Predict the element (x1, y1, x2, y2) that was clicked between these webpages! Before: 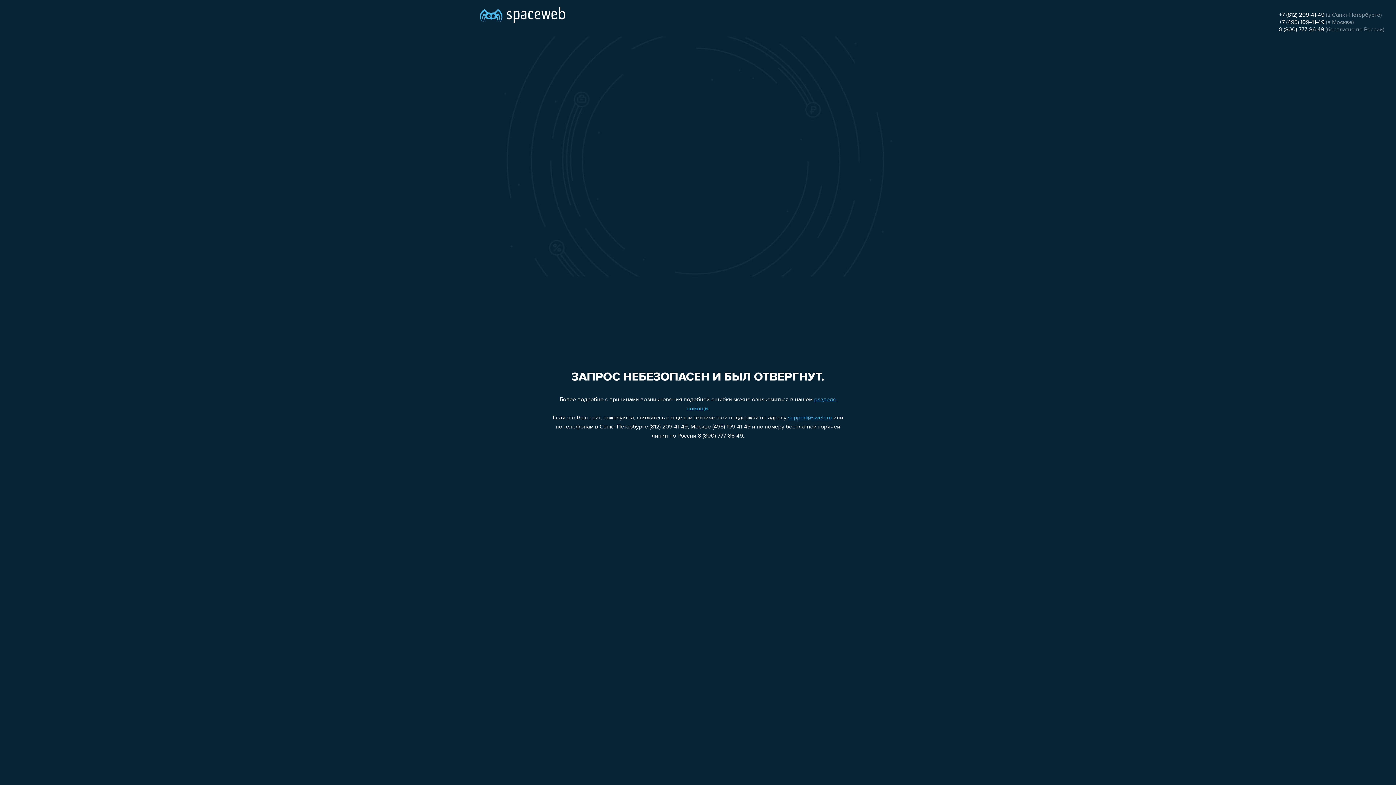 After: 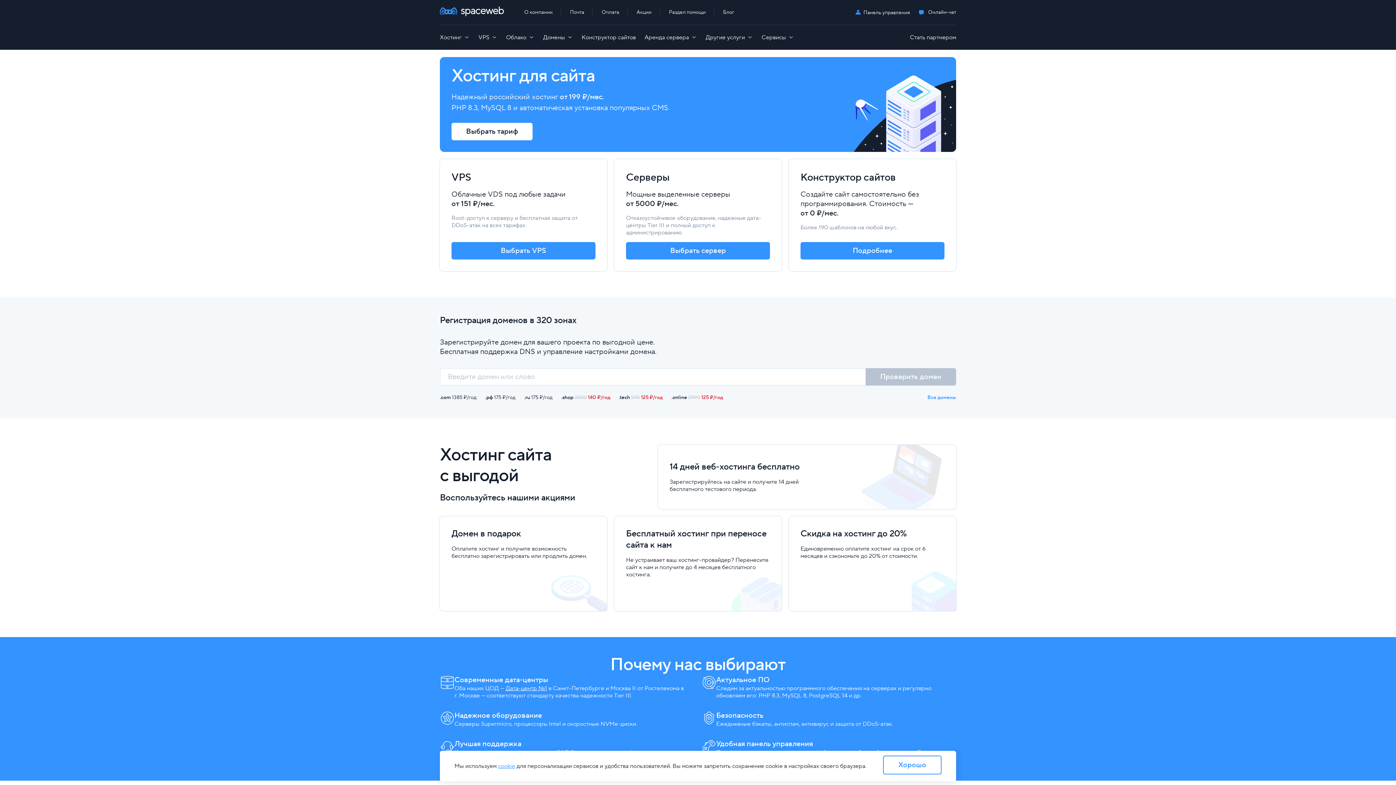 Action: bbox: (480, 0, 565, 25)